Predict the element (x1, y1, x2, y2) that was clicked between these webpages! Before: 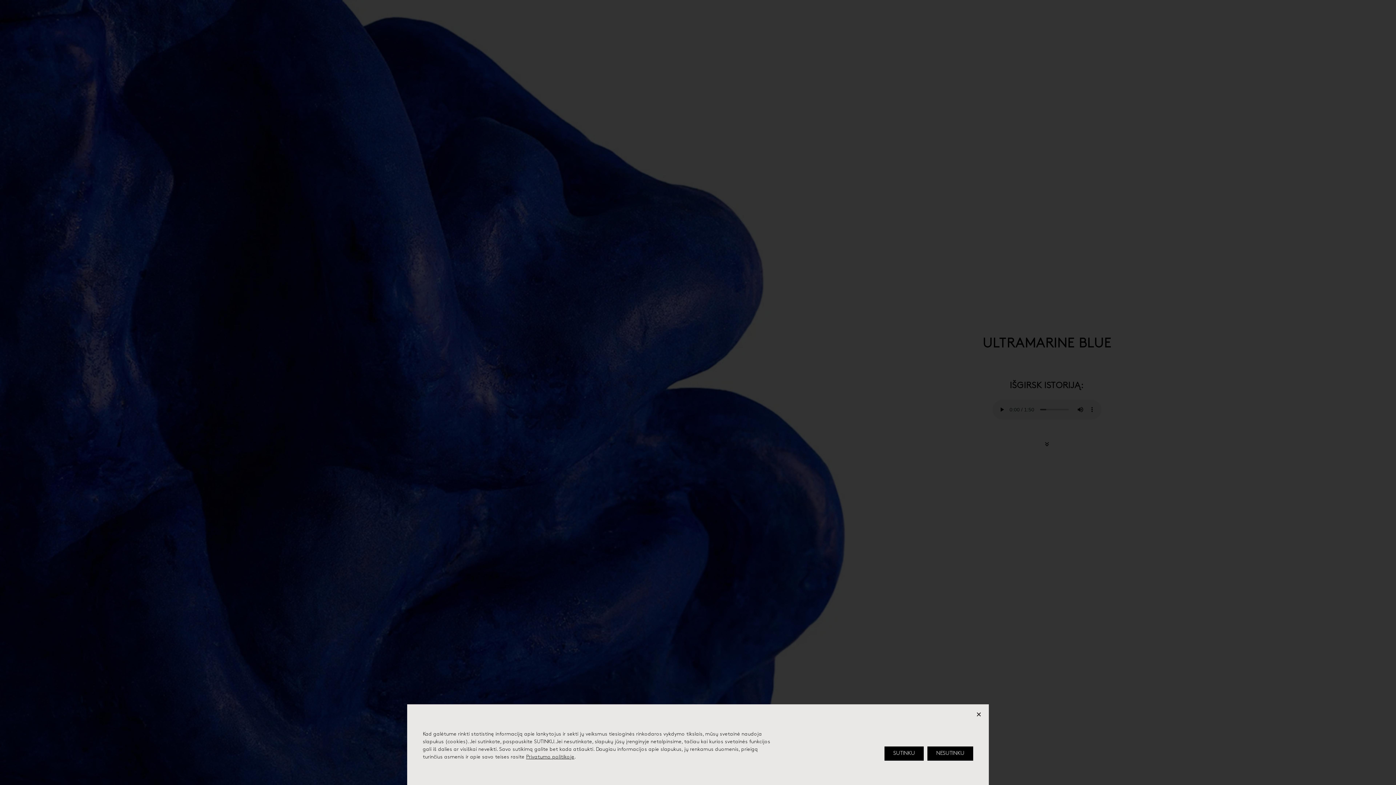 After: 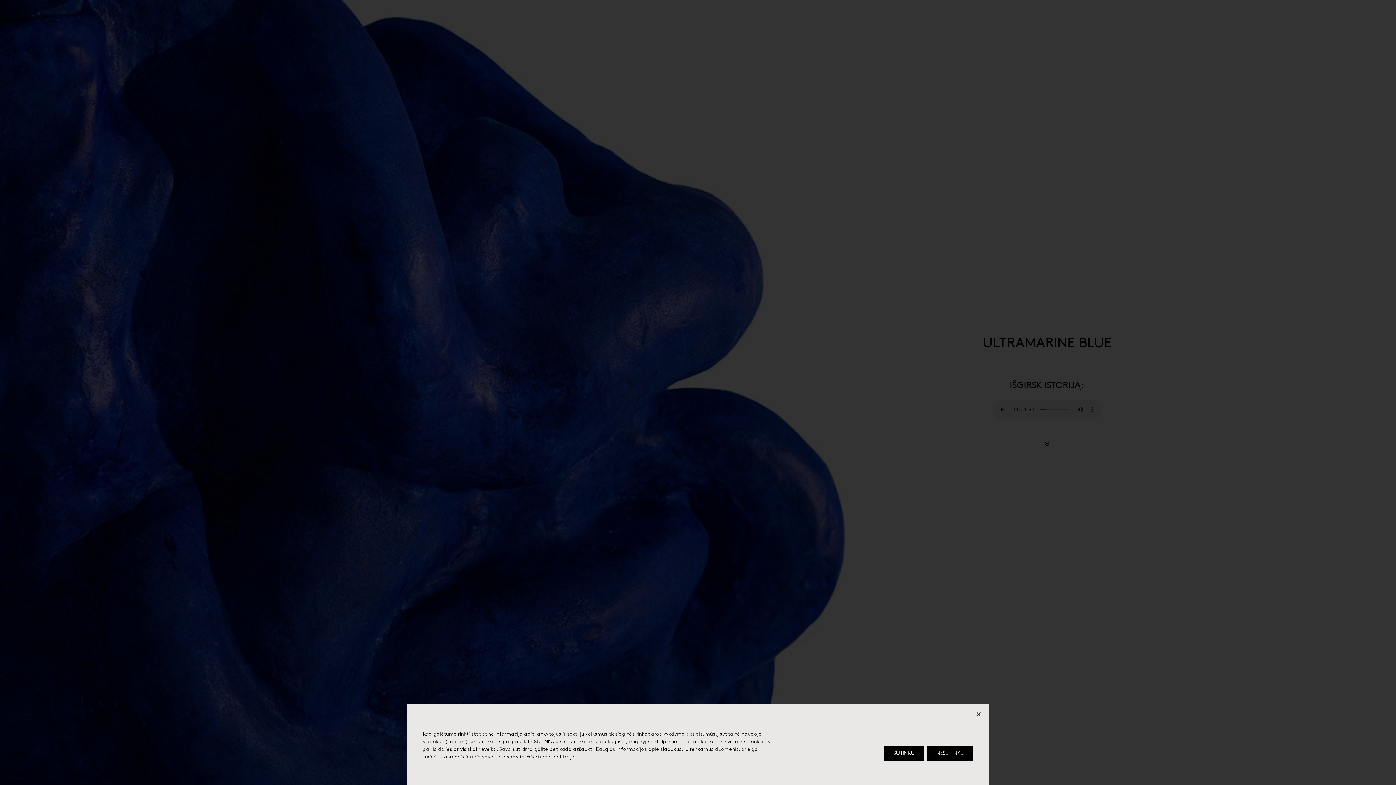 Action: bbox: (526, 754, 574, 759) label: Privatumo politikoje